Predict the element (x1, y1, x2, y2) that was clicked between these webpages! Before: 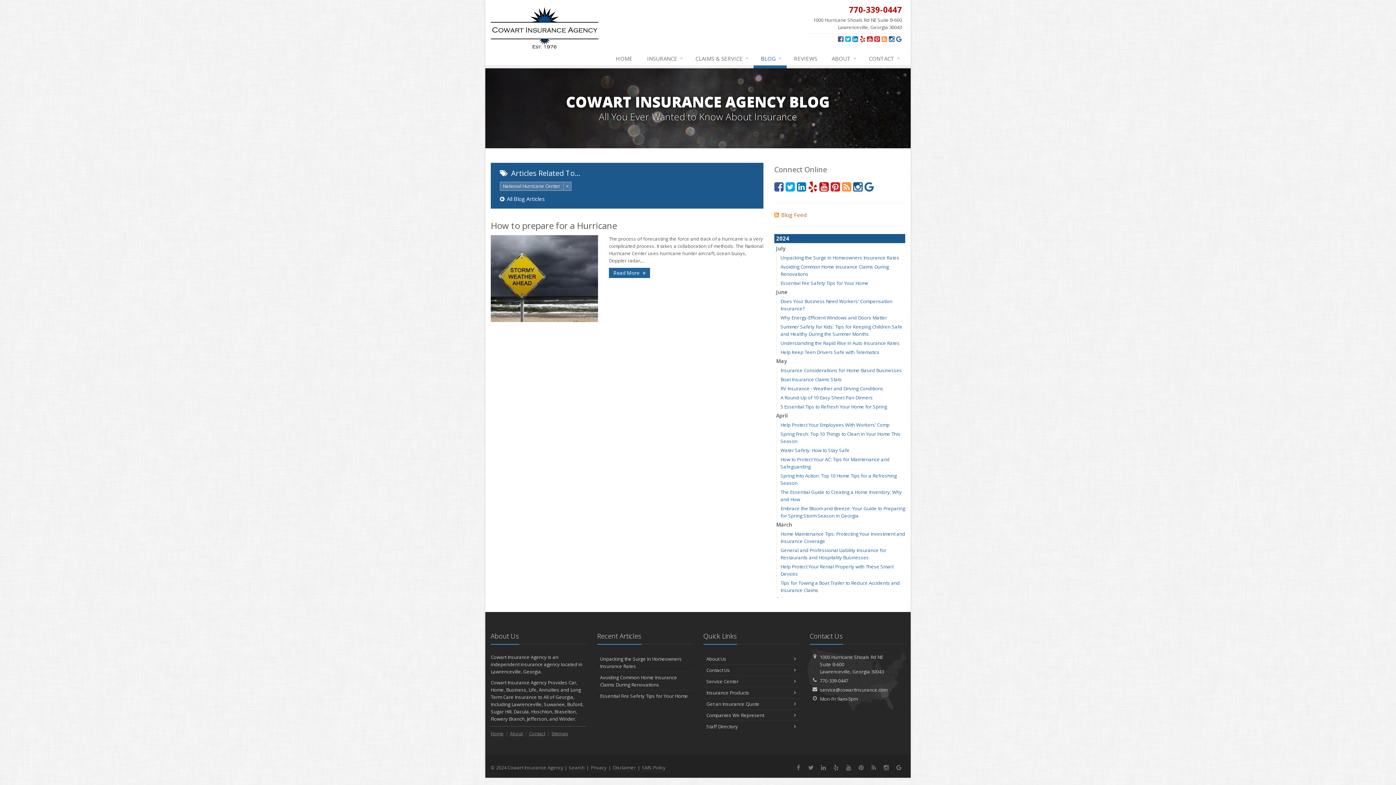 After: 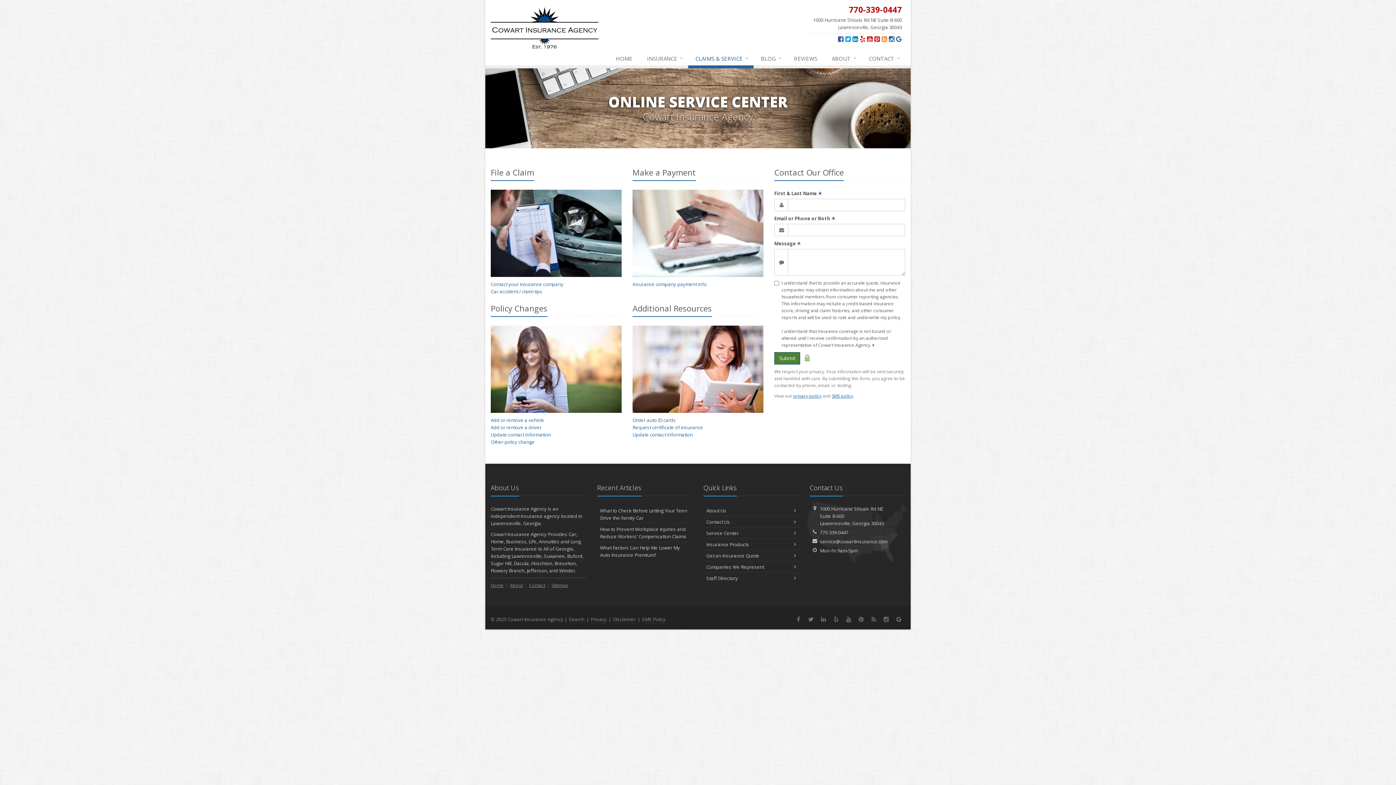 Action: label: Service Center bbox: (703, 676, 799, 687)